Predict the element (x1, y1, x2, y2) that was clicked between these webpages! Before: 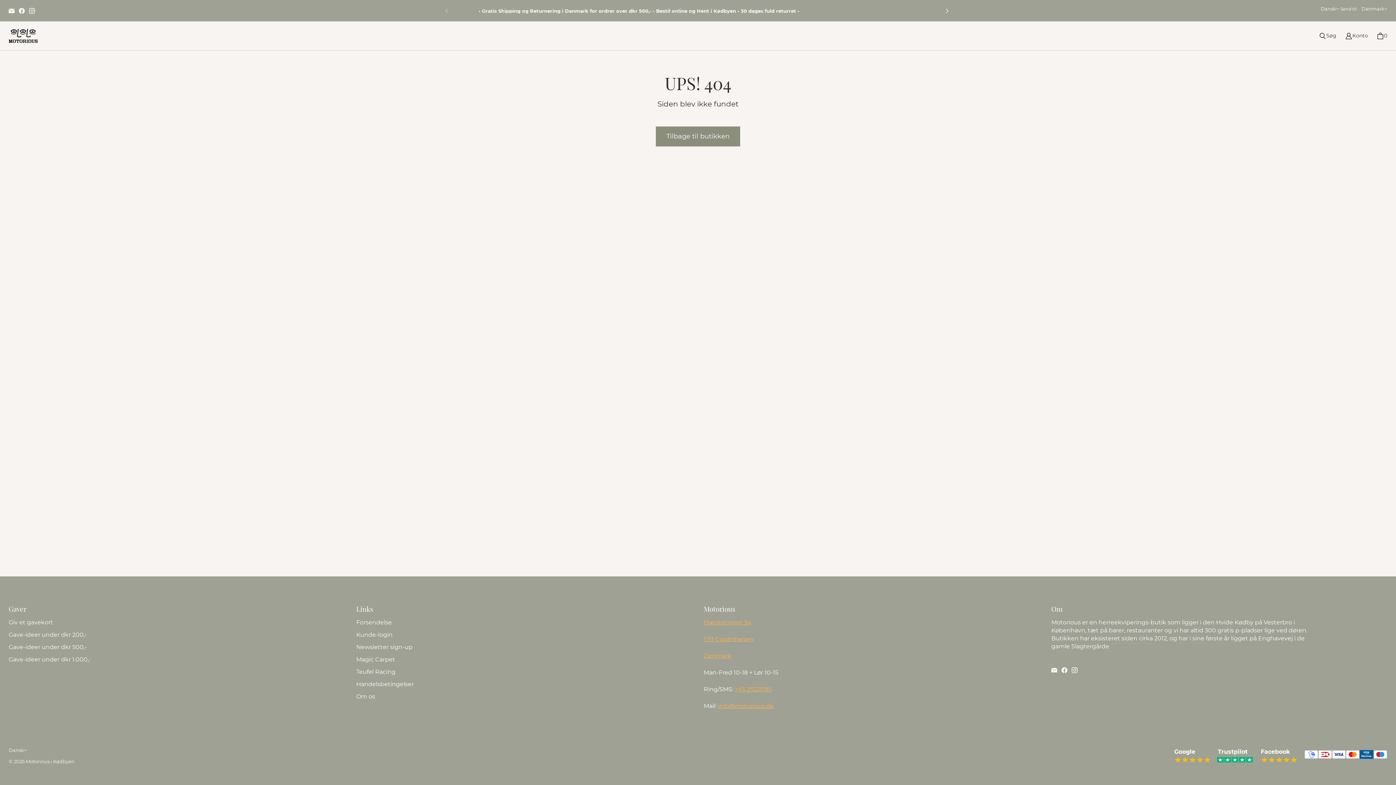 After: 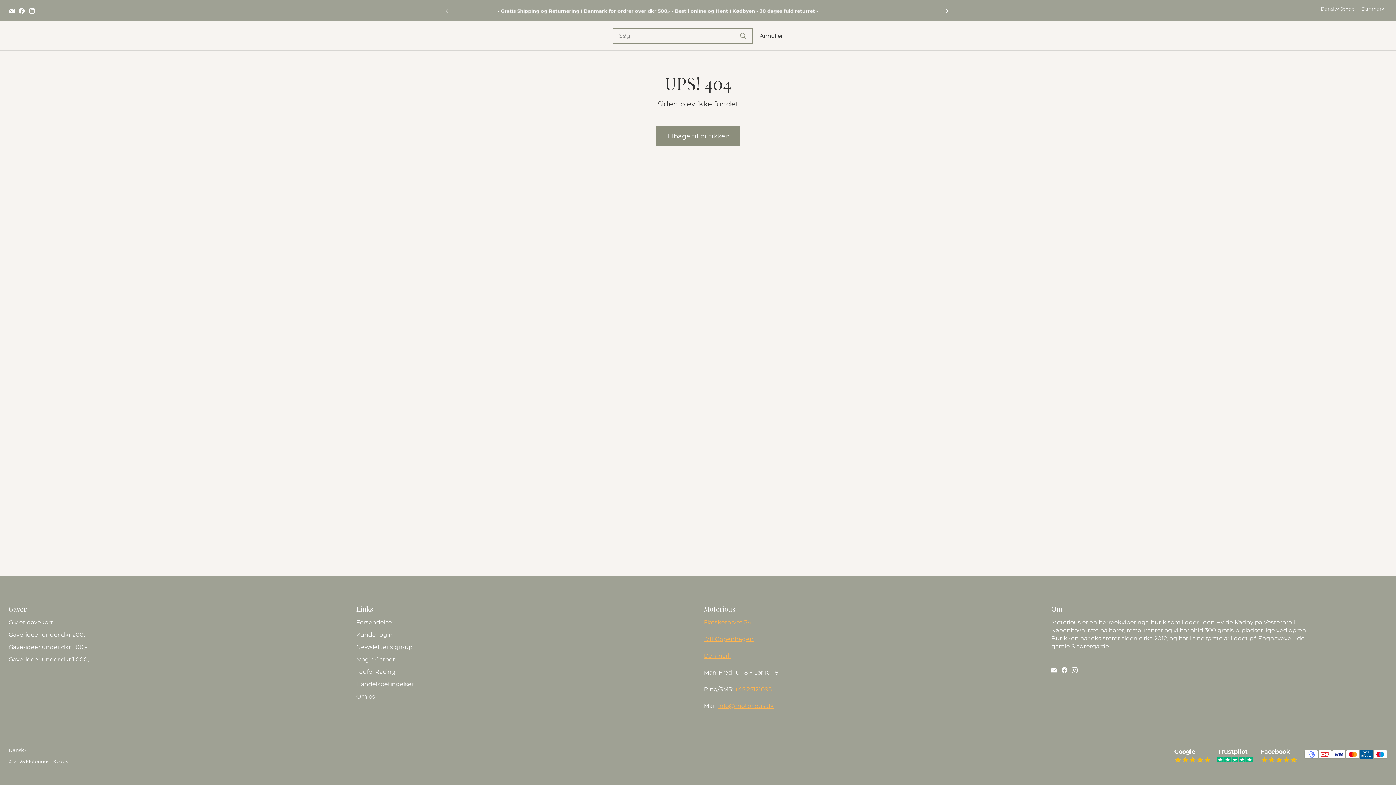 Action: label: Søg bbox: (1314, 27, 1341, 43)